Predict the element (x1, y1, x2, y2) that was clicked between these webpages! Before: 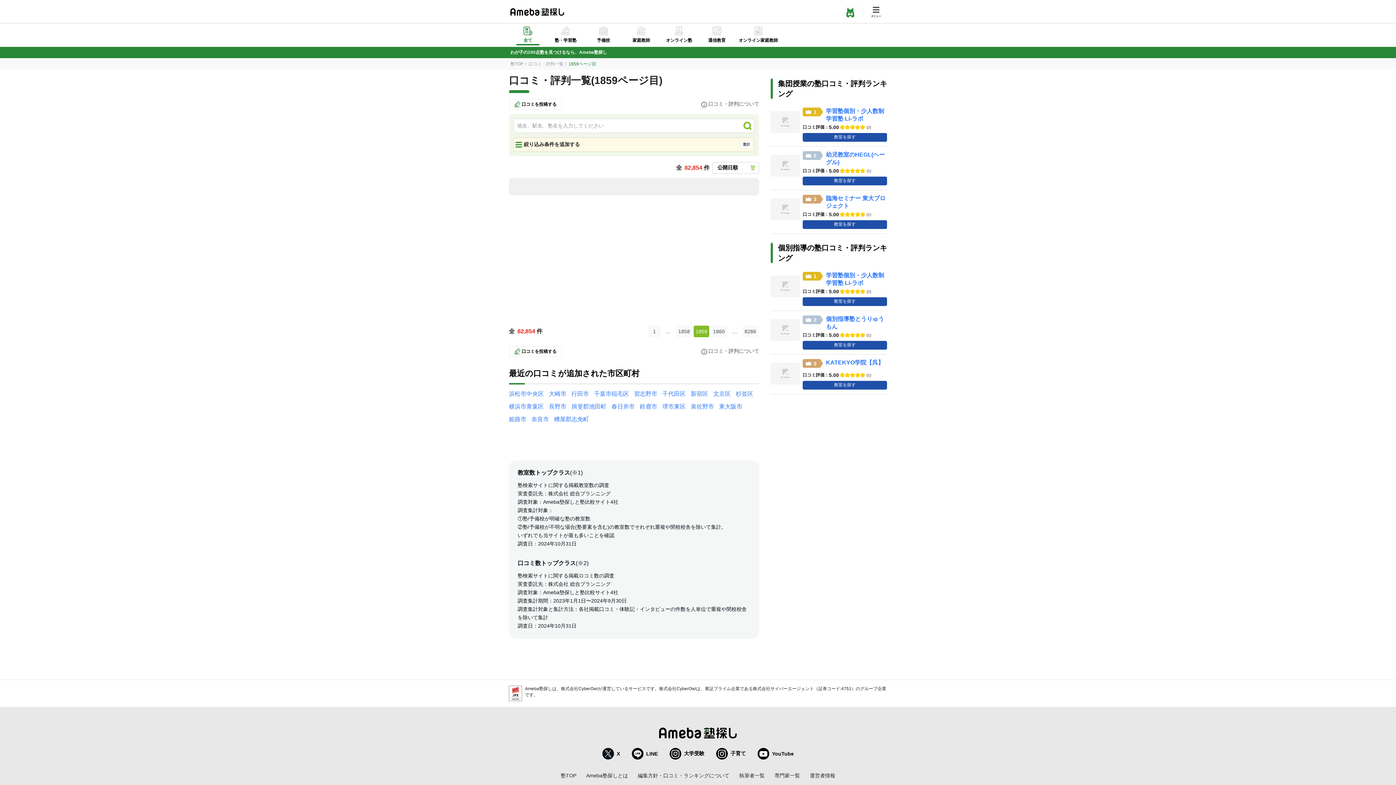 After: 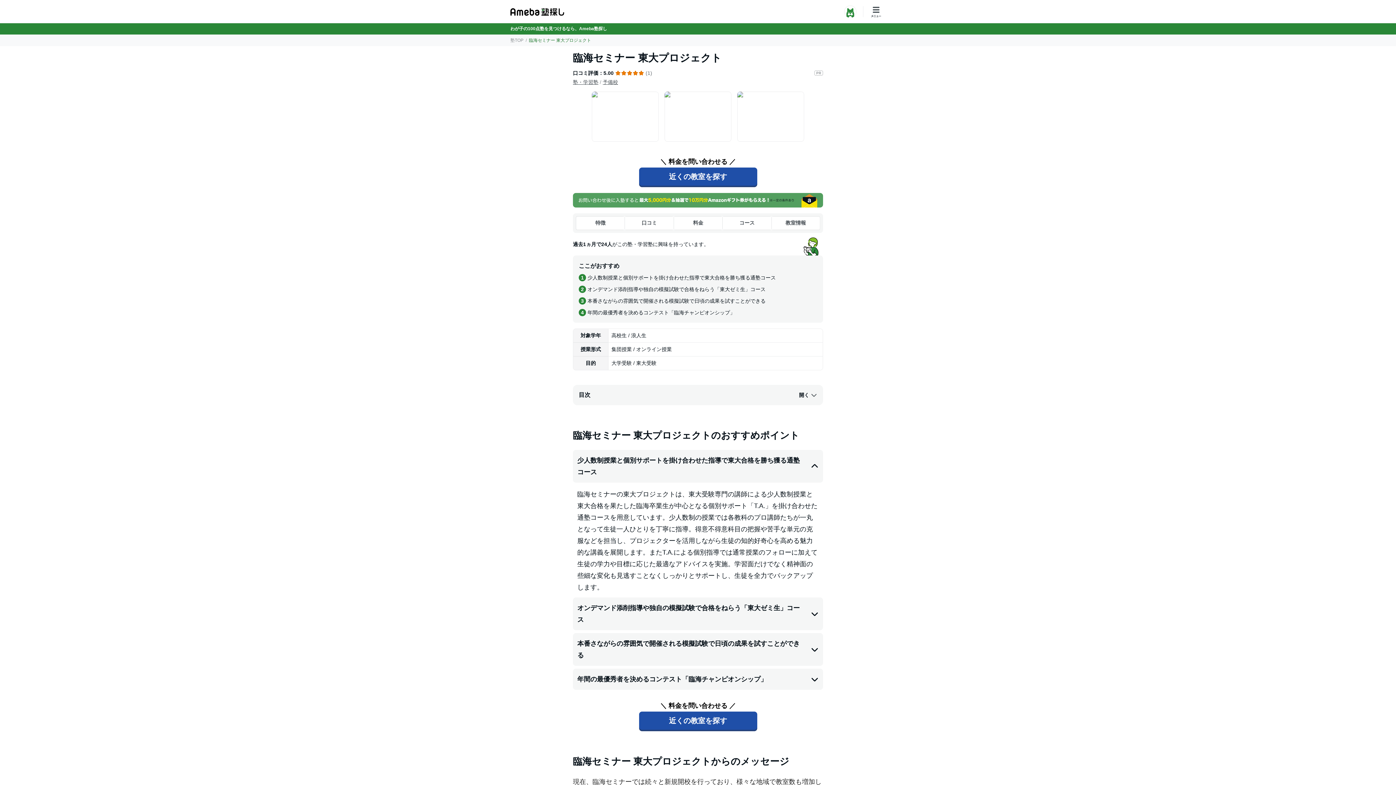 Action: bbox: (826, 194, 887, 210) label: 臨海セミナー 東大プロジェクト